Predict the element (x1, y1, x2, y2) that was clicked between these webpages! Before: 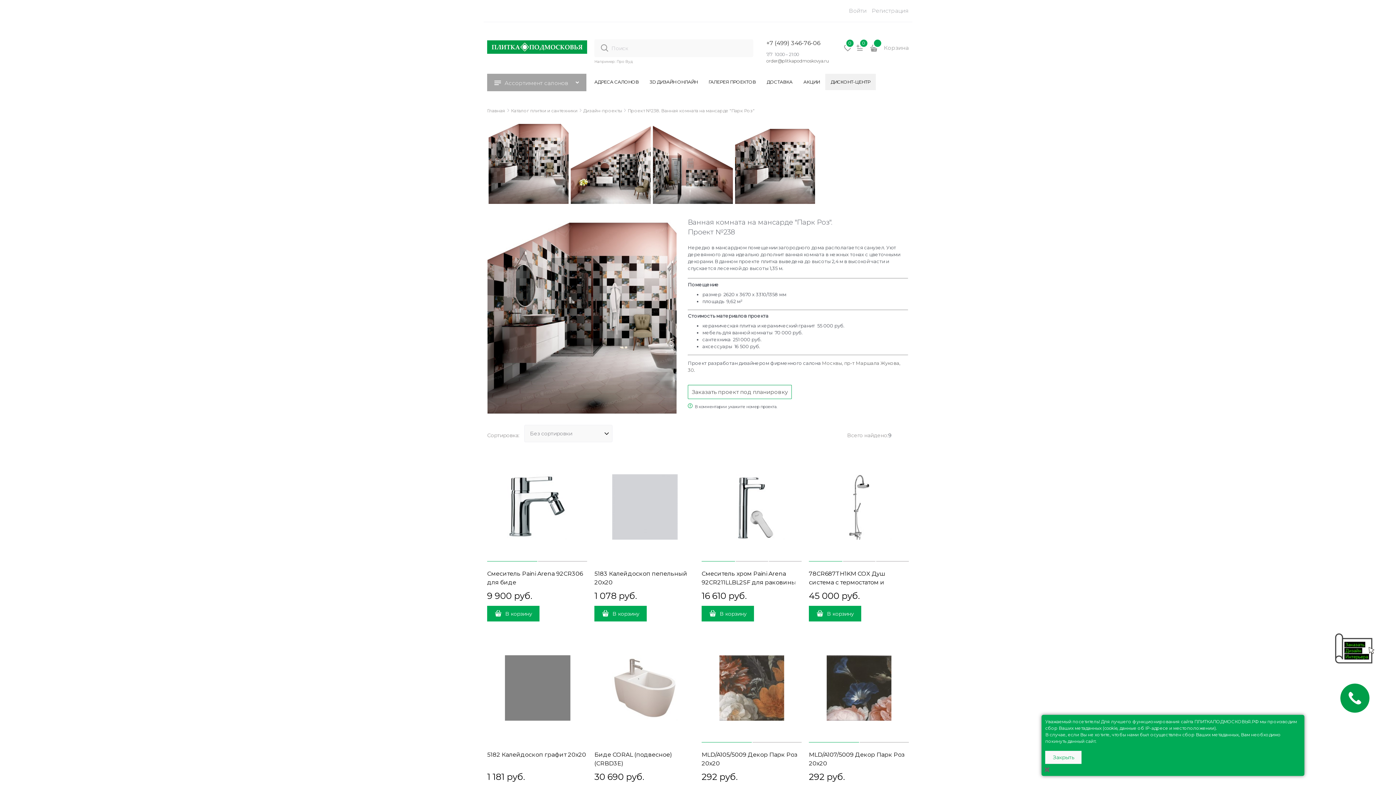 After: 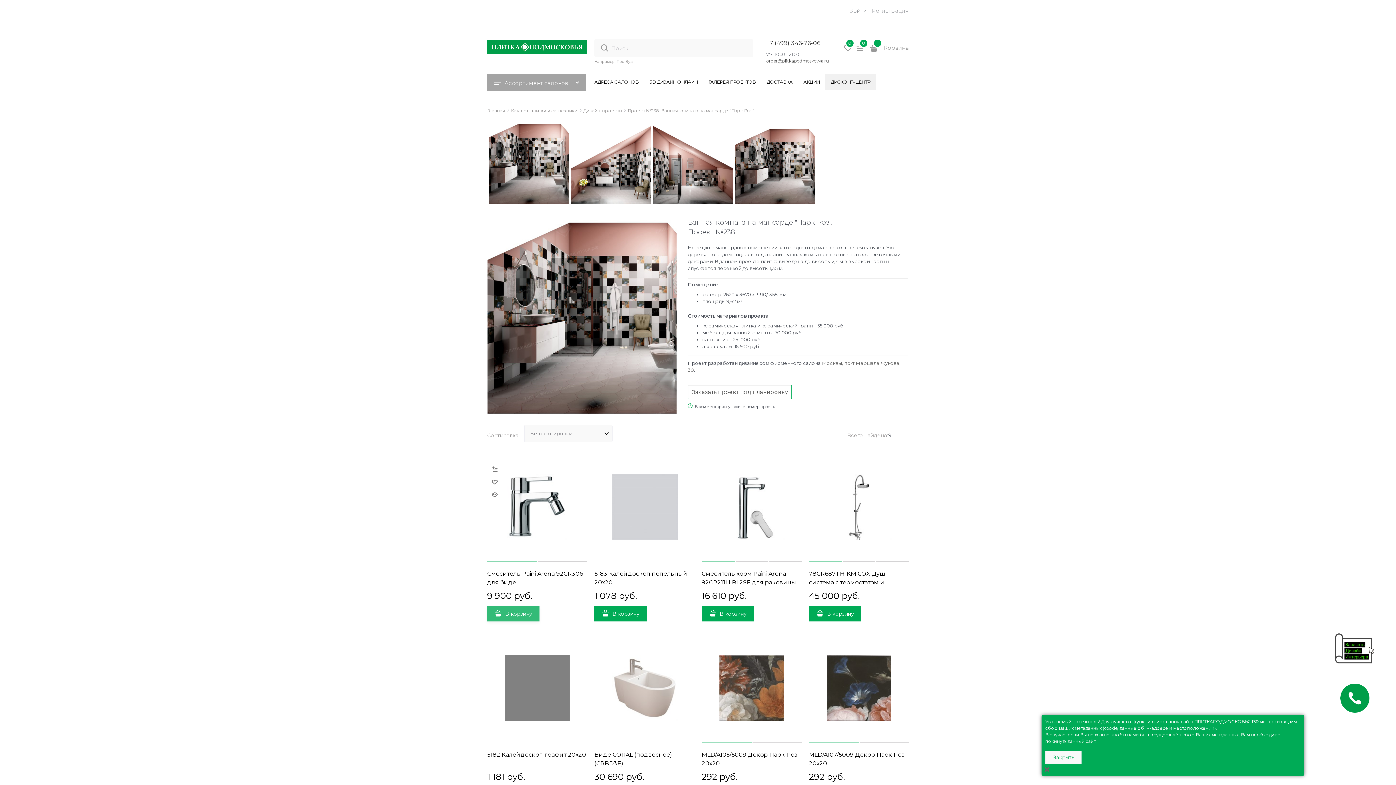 Action: label: В корзину bbox: (487, 606, 539, 621)